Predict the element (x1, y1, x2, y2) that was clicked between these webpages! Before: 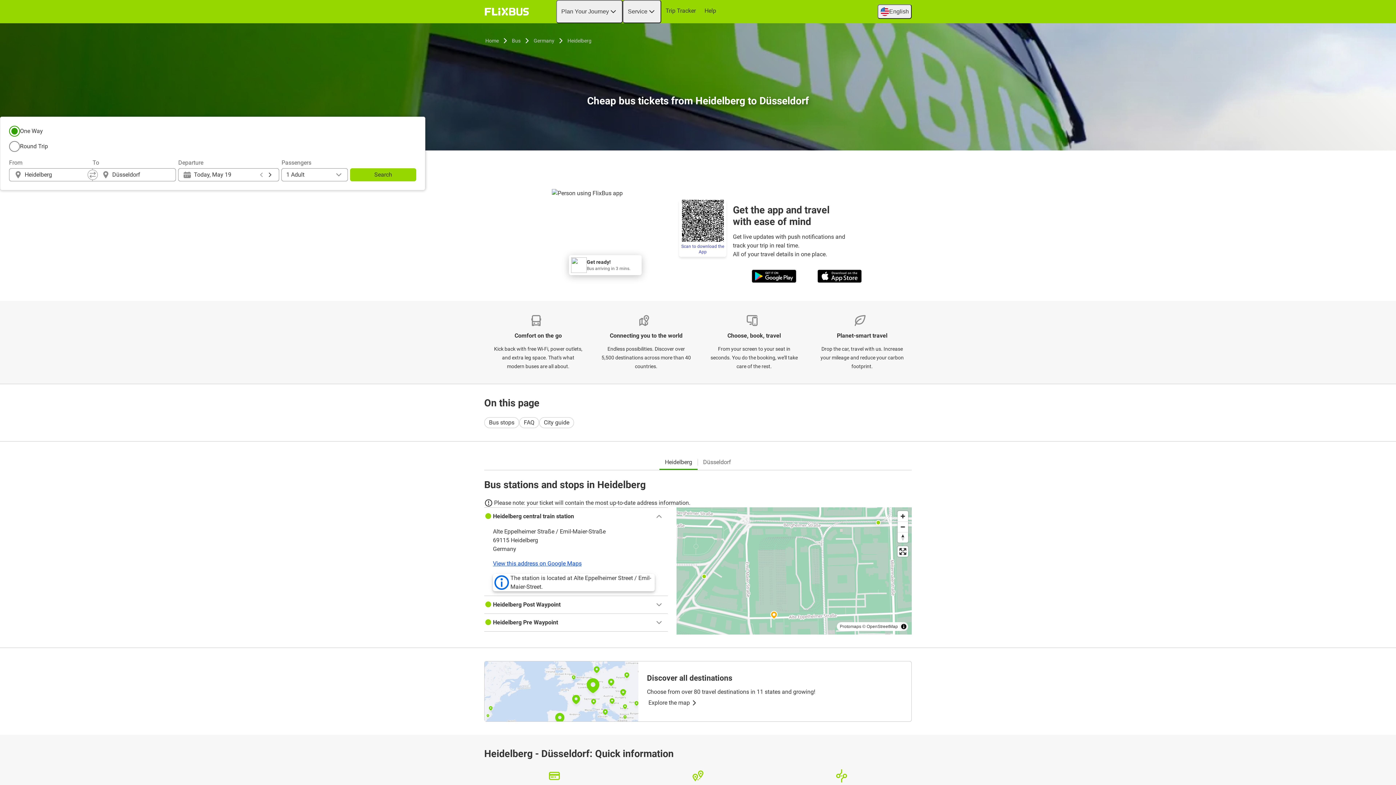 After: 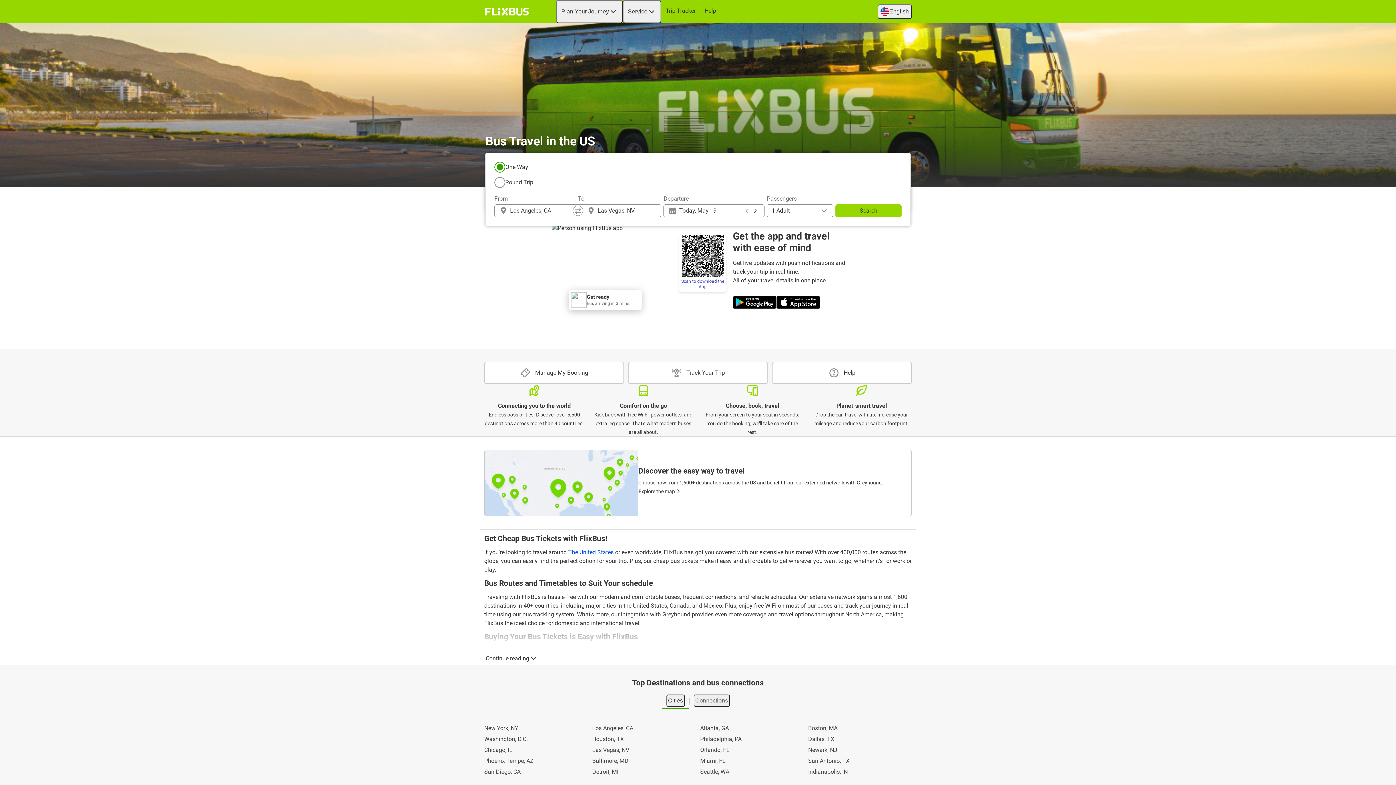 Action: label: Home bbox: (484, 36, 500, 45)